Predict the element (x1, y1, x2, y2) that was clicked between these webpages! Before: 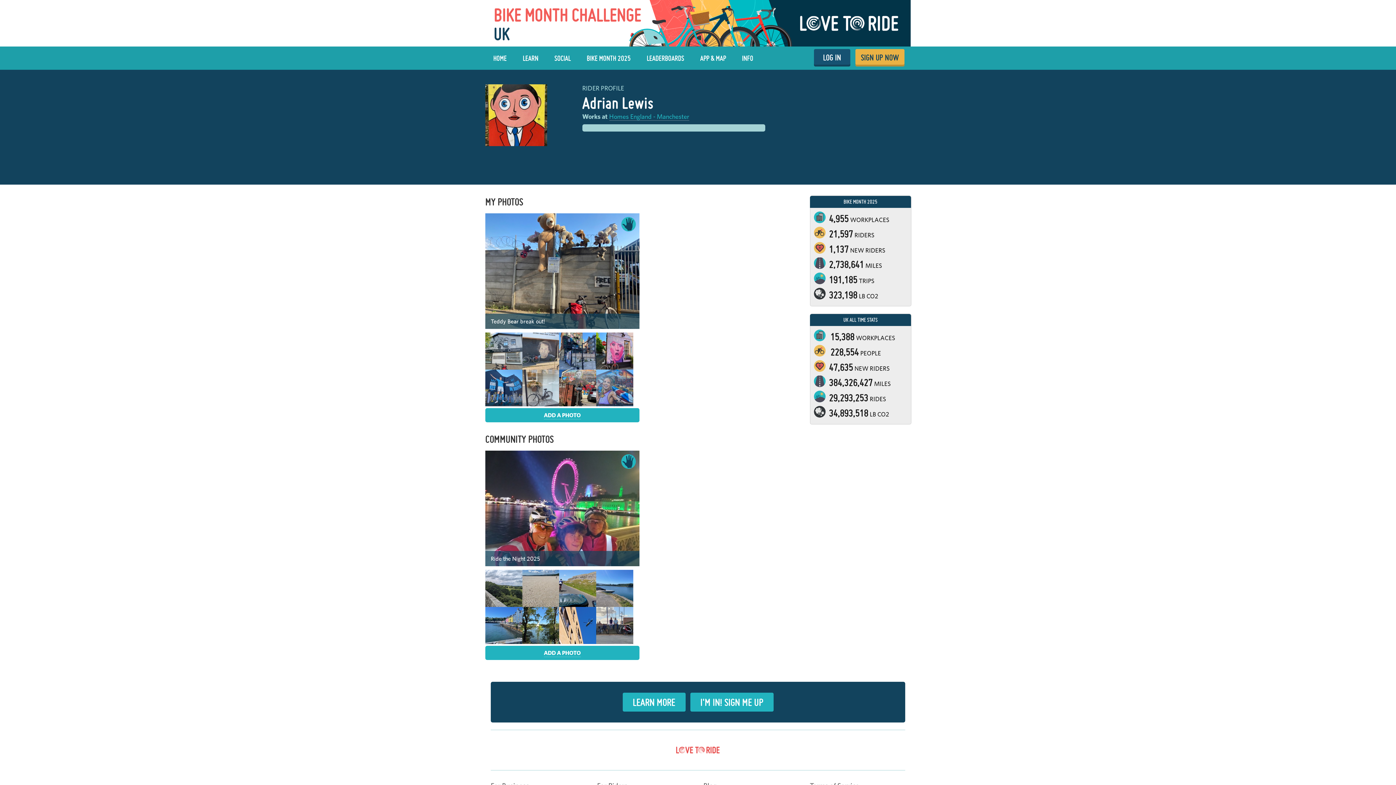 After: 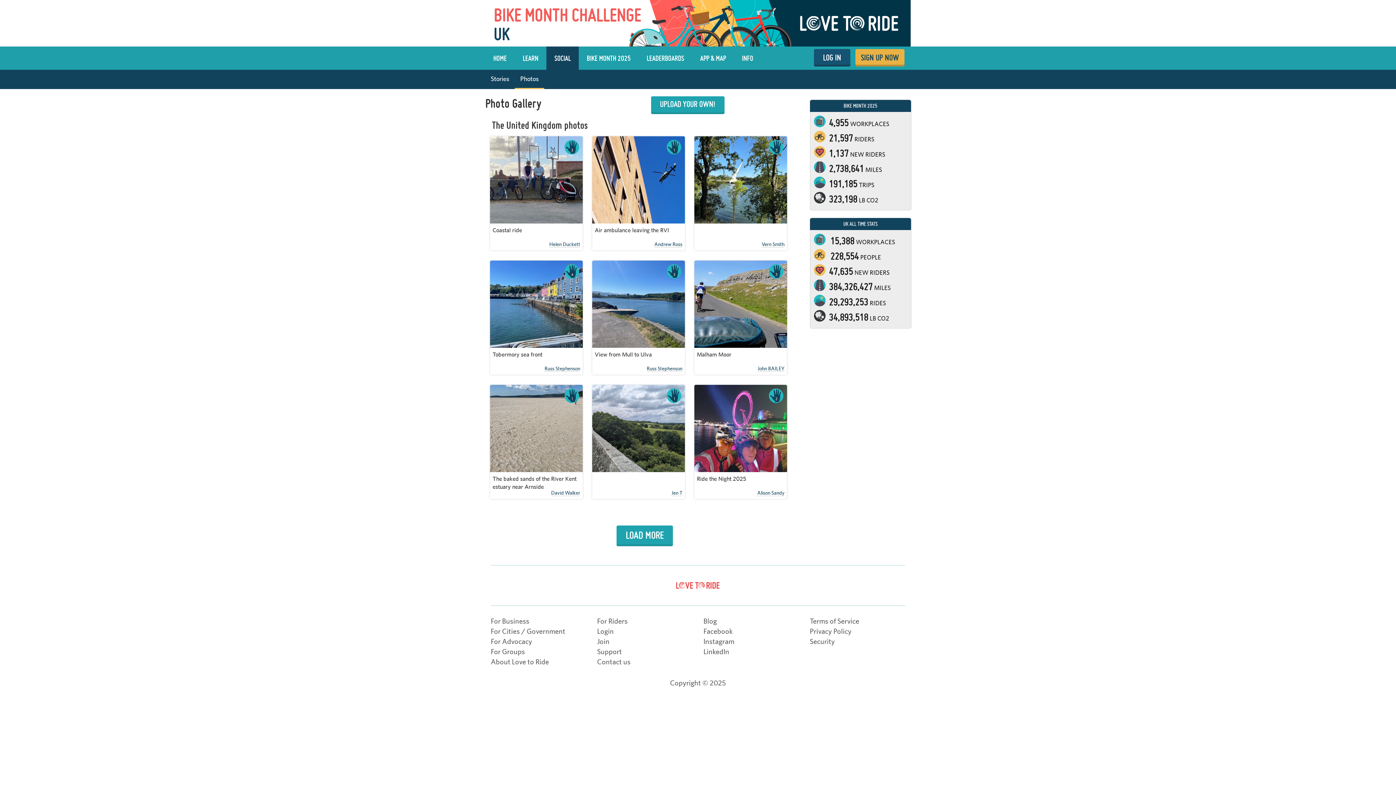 Action: bbox: (596, 570, 633, 607)